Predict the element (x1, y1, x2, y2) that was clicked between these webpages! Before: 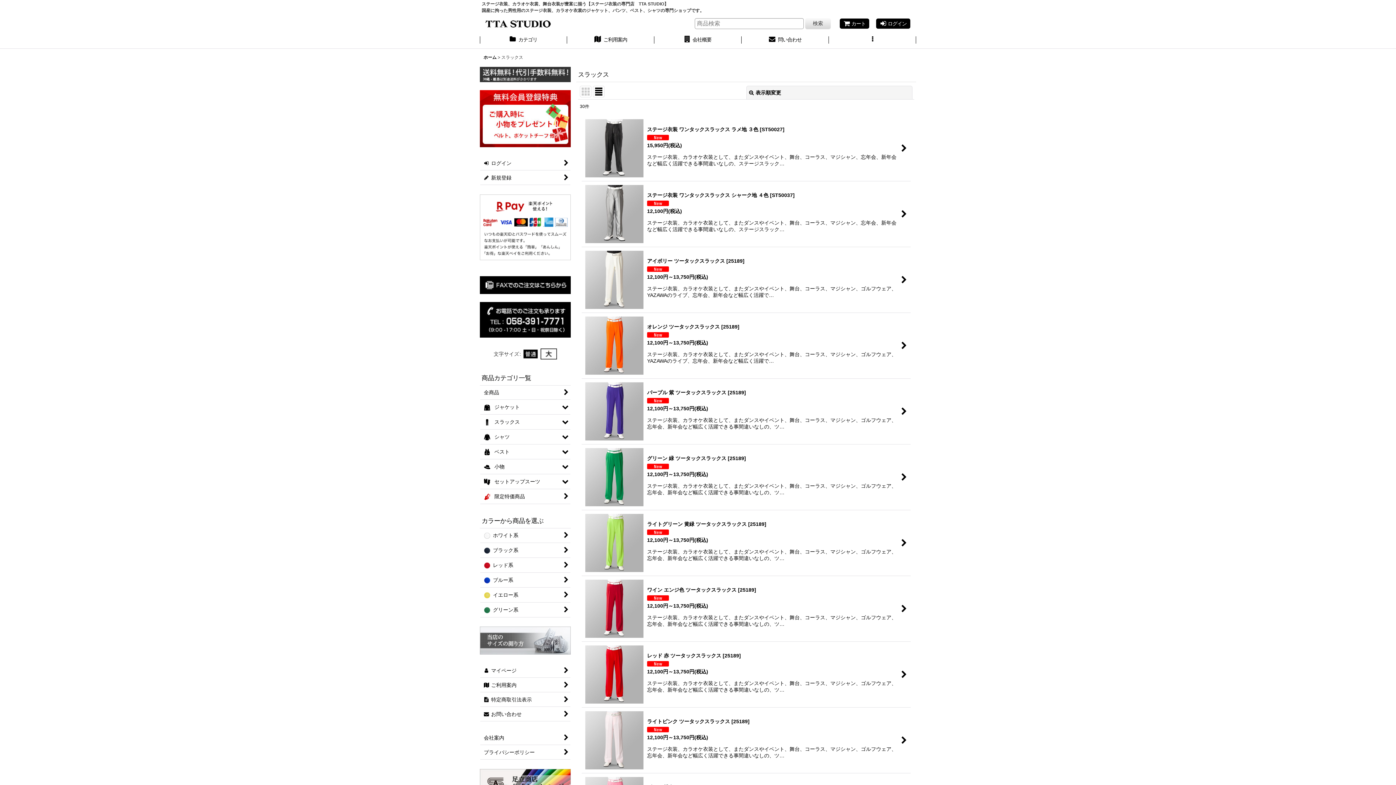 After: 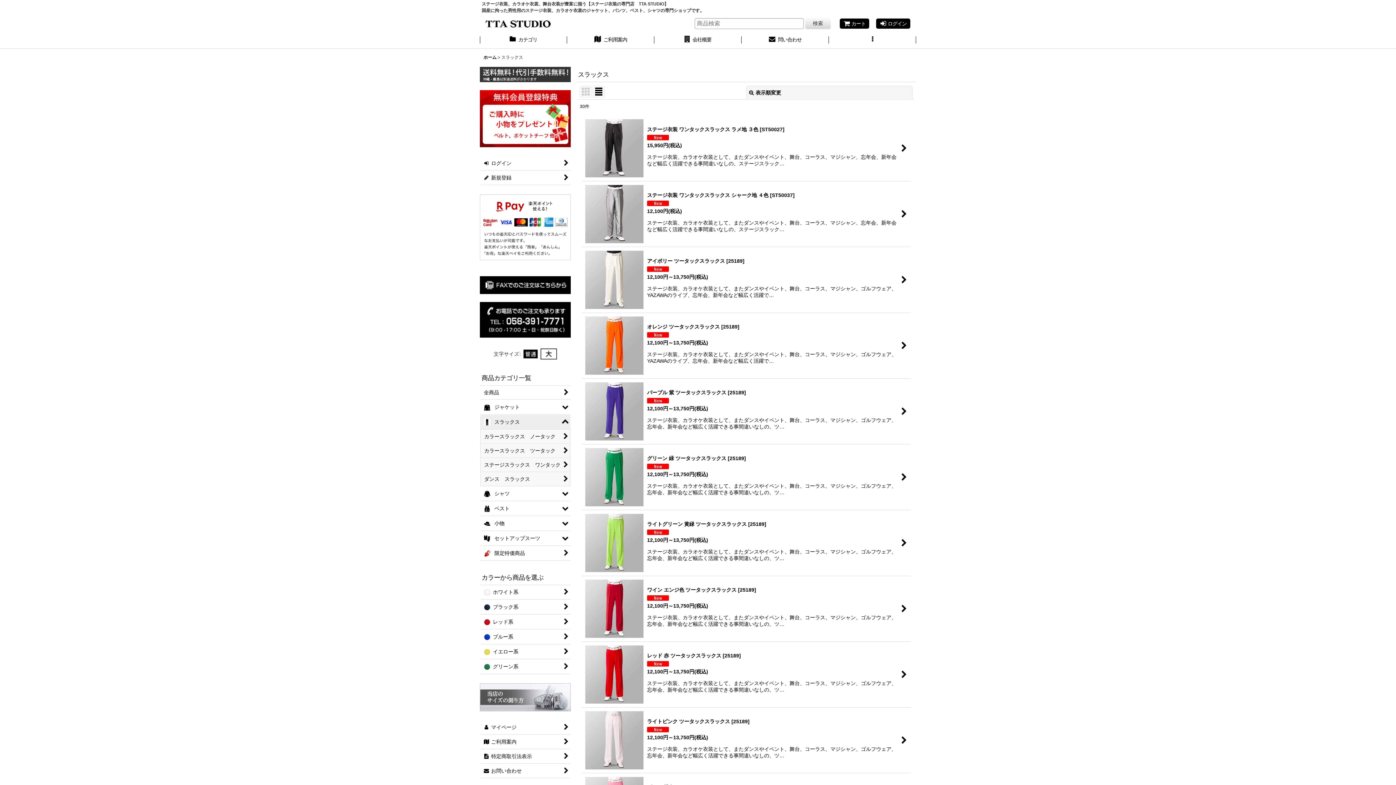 Action: label:  スラックス bbox: (480, 415, 570, 429)